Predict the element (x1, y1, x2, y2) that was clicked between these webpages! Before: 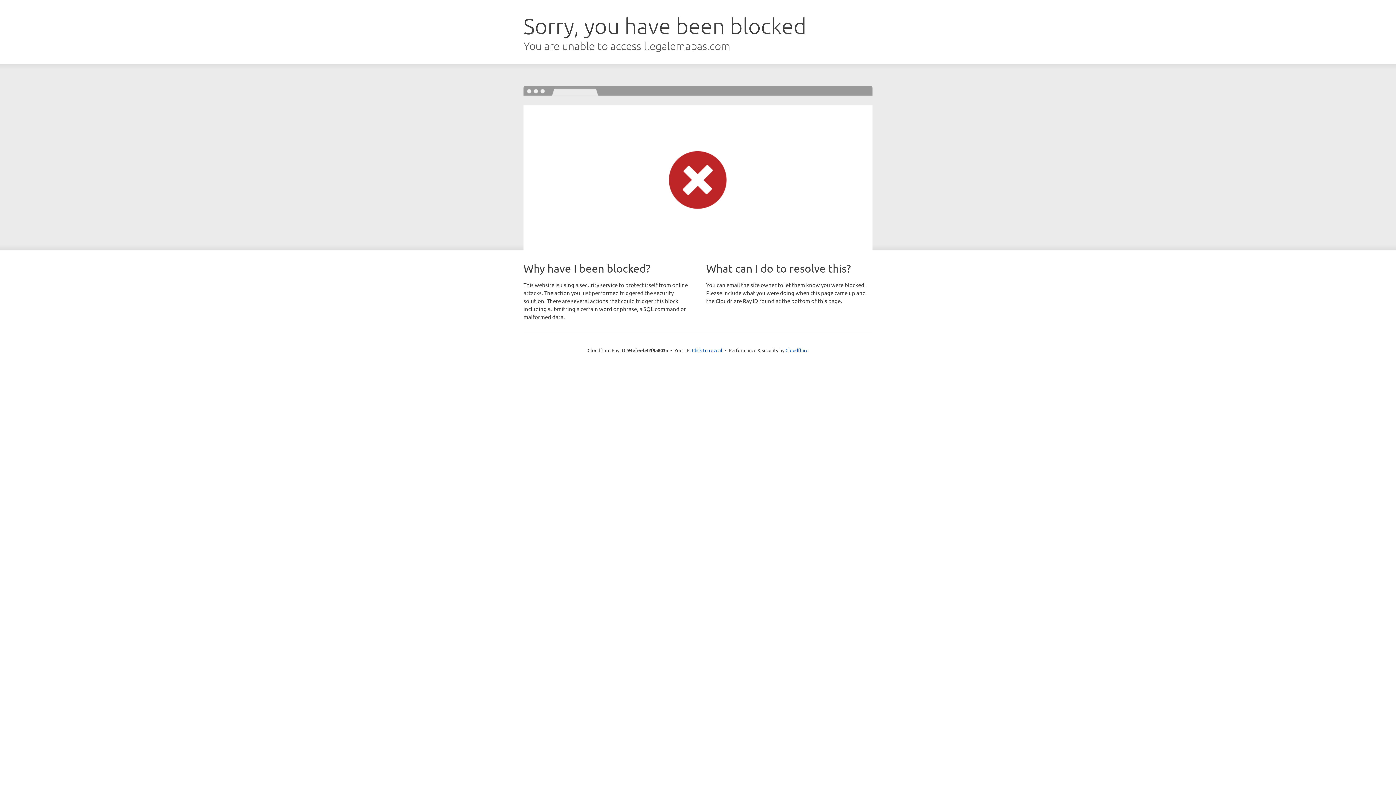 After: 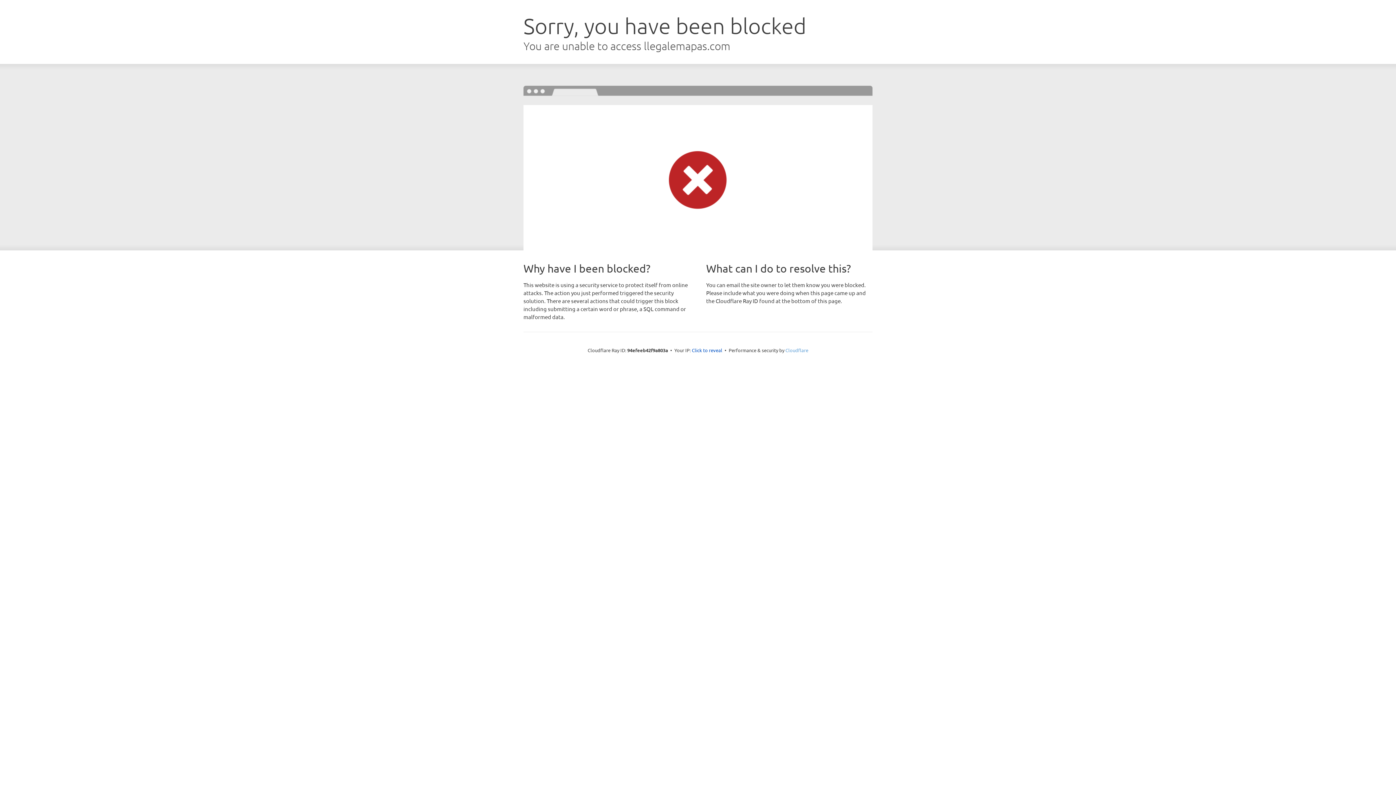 Action: bbox: (785, 347, 808, 353) label: Cloudflare